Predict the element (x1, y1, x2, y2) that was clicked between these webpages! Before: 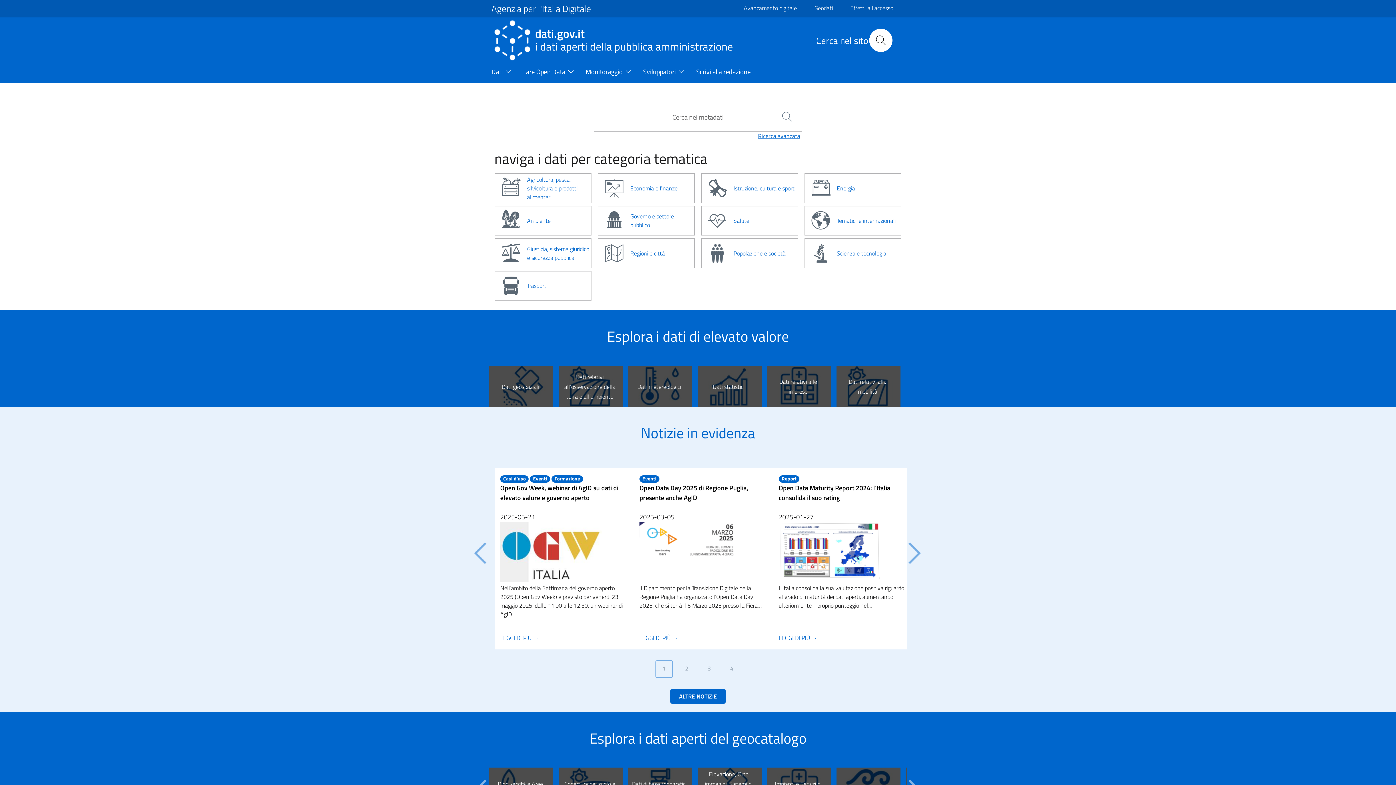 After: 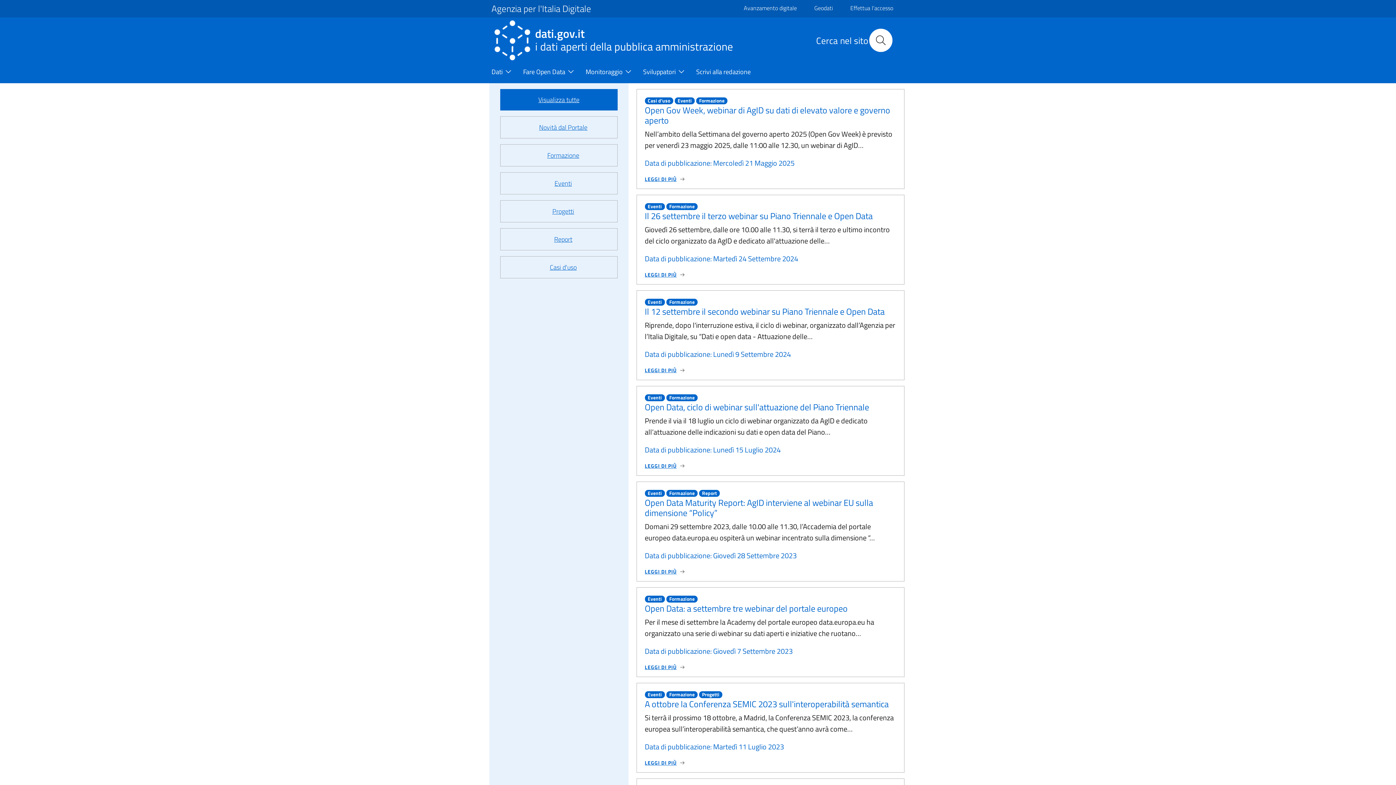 Action: bbox: (551, 473, 583, 483) label: Formazione